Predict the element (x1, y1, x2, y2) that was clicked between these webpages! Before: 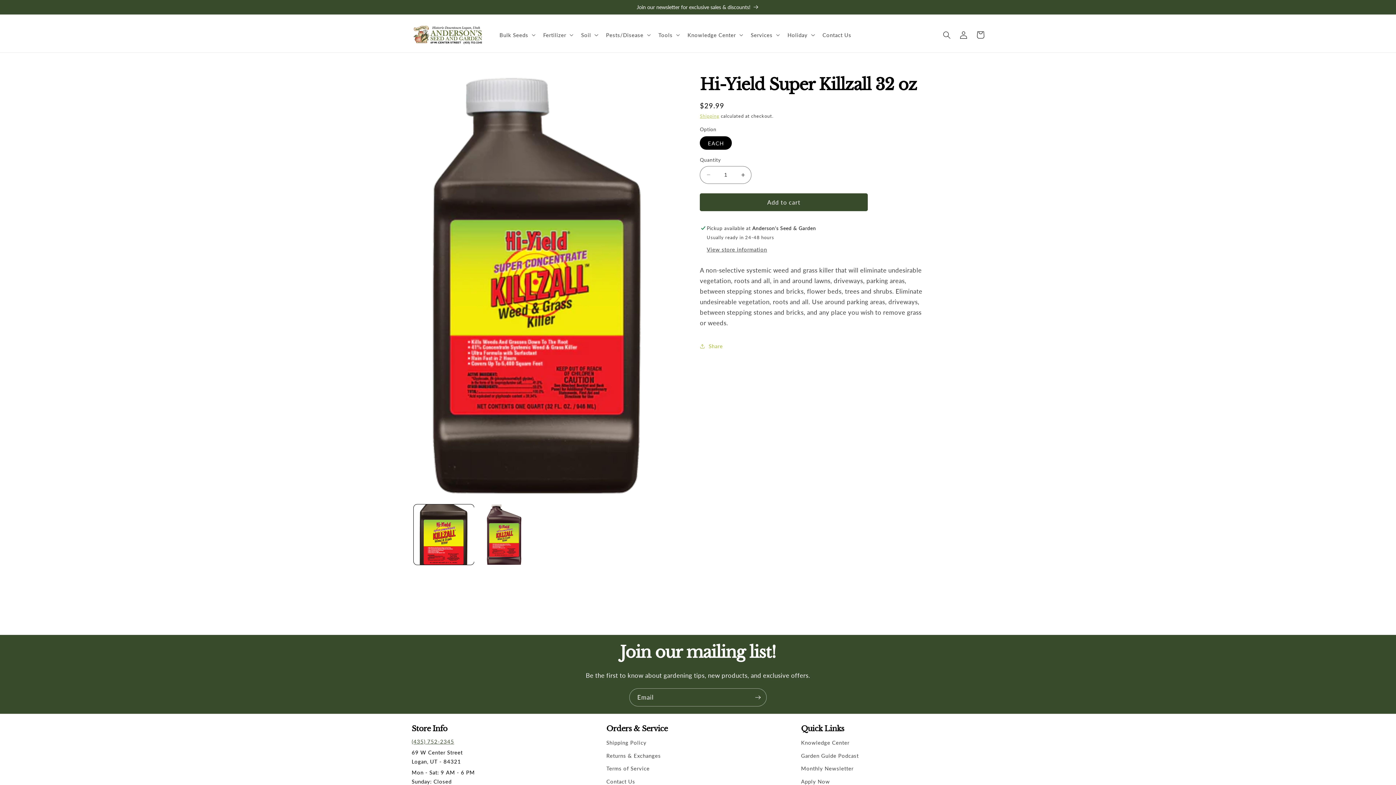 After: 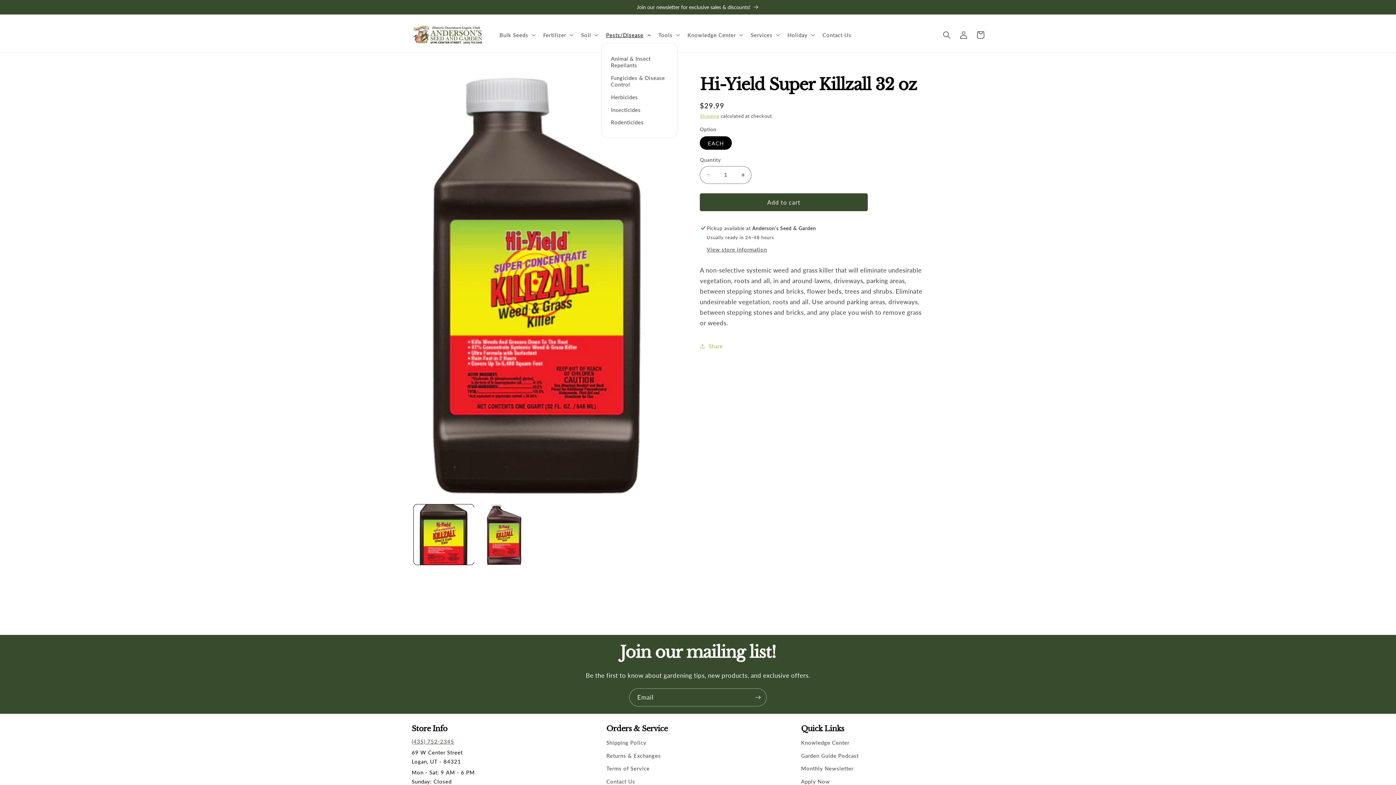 Action: bbox: (601, 27, 653, 42) label: Pests/Disease